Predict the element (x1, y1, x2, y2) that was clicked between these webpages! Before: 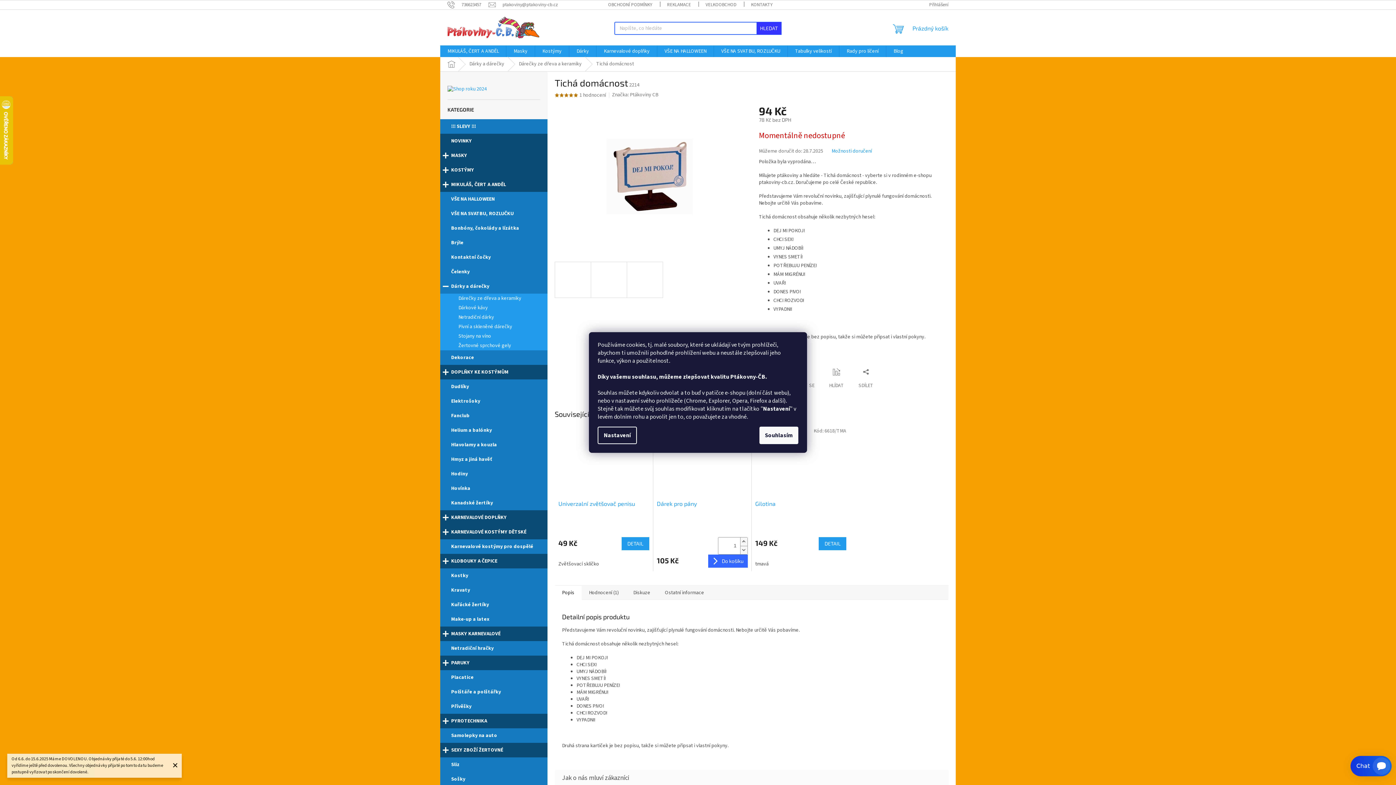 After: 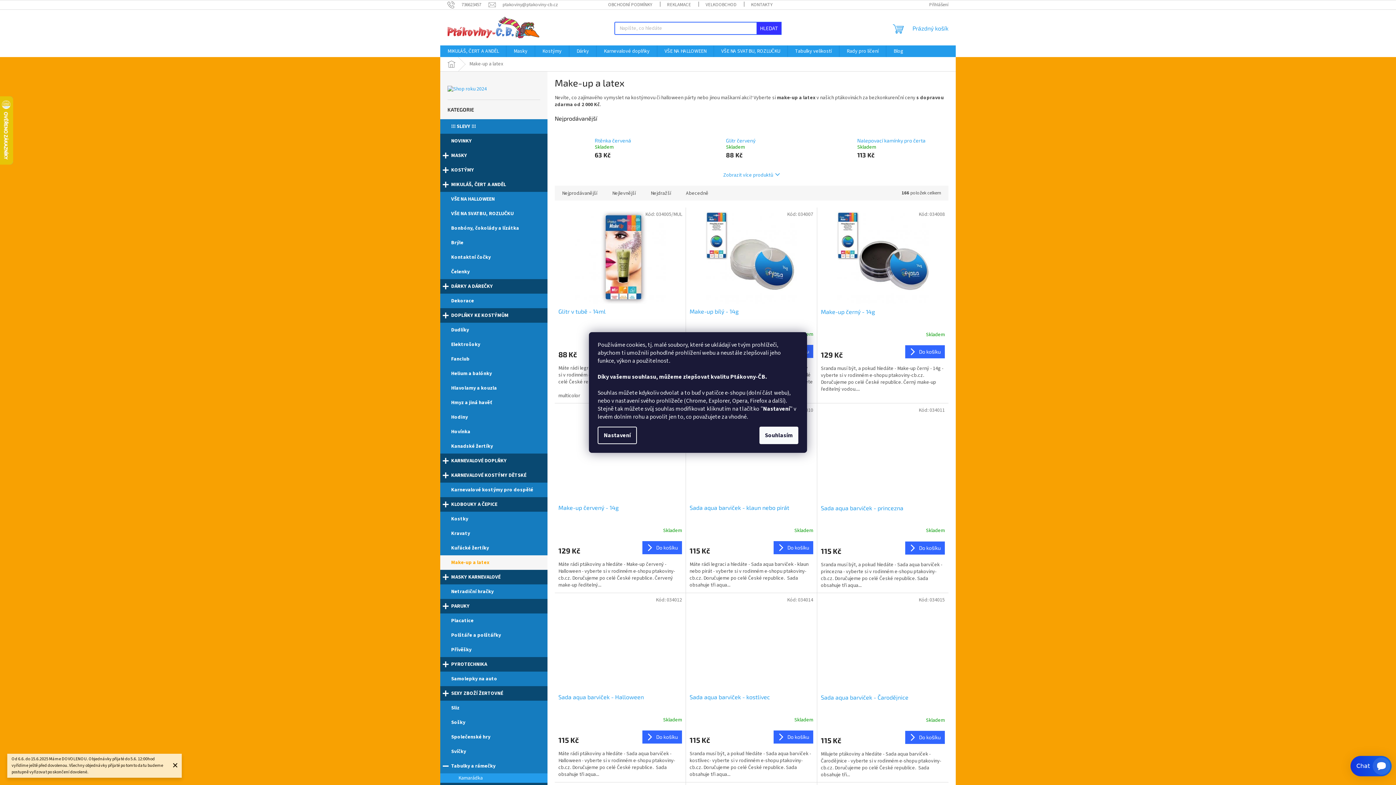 Action: bbox: (440, 612, 547, 626) label: Make-up a latex 